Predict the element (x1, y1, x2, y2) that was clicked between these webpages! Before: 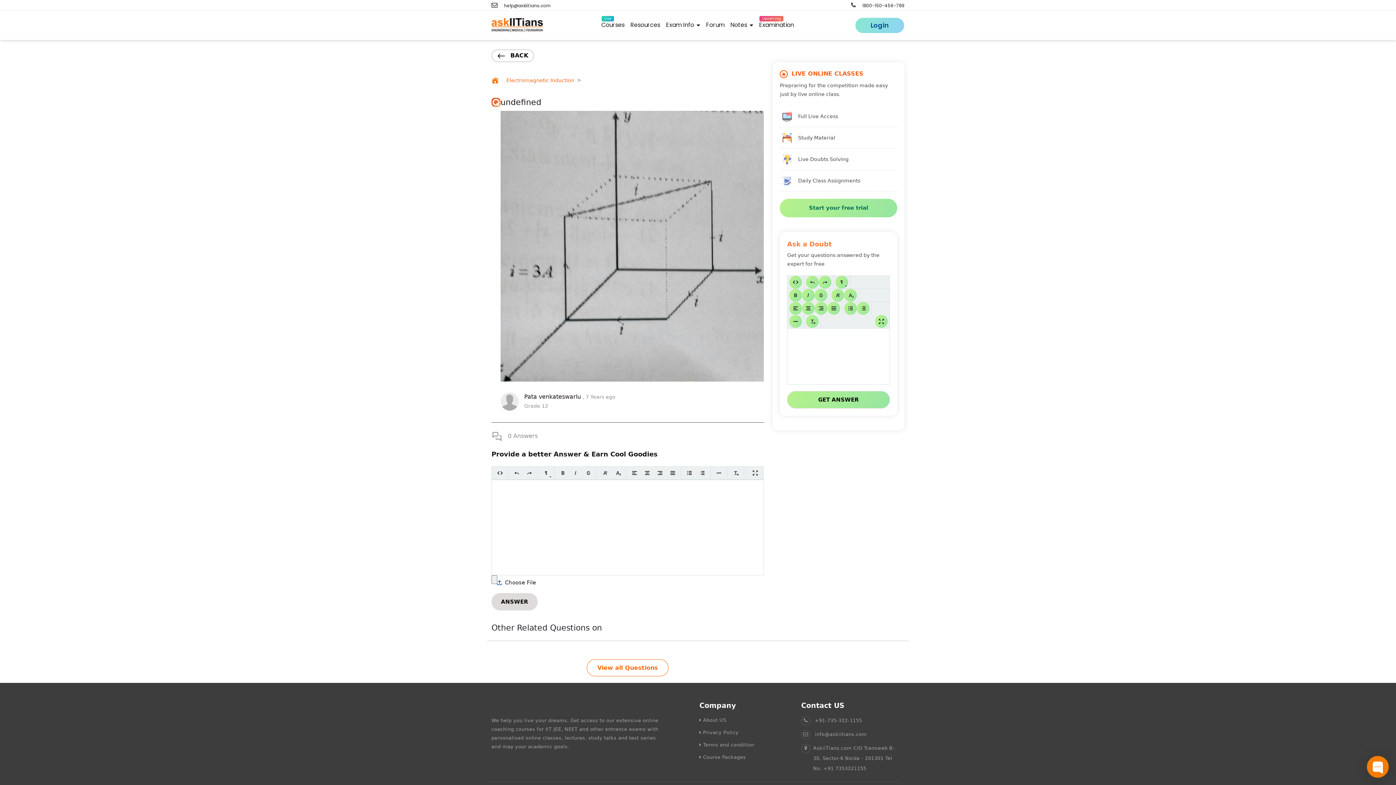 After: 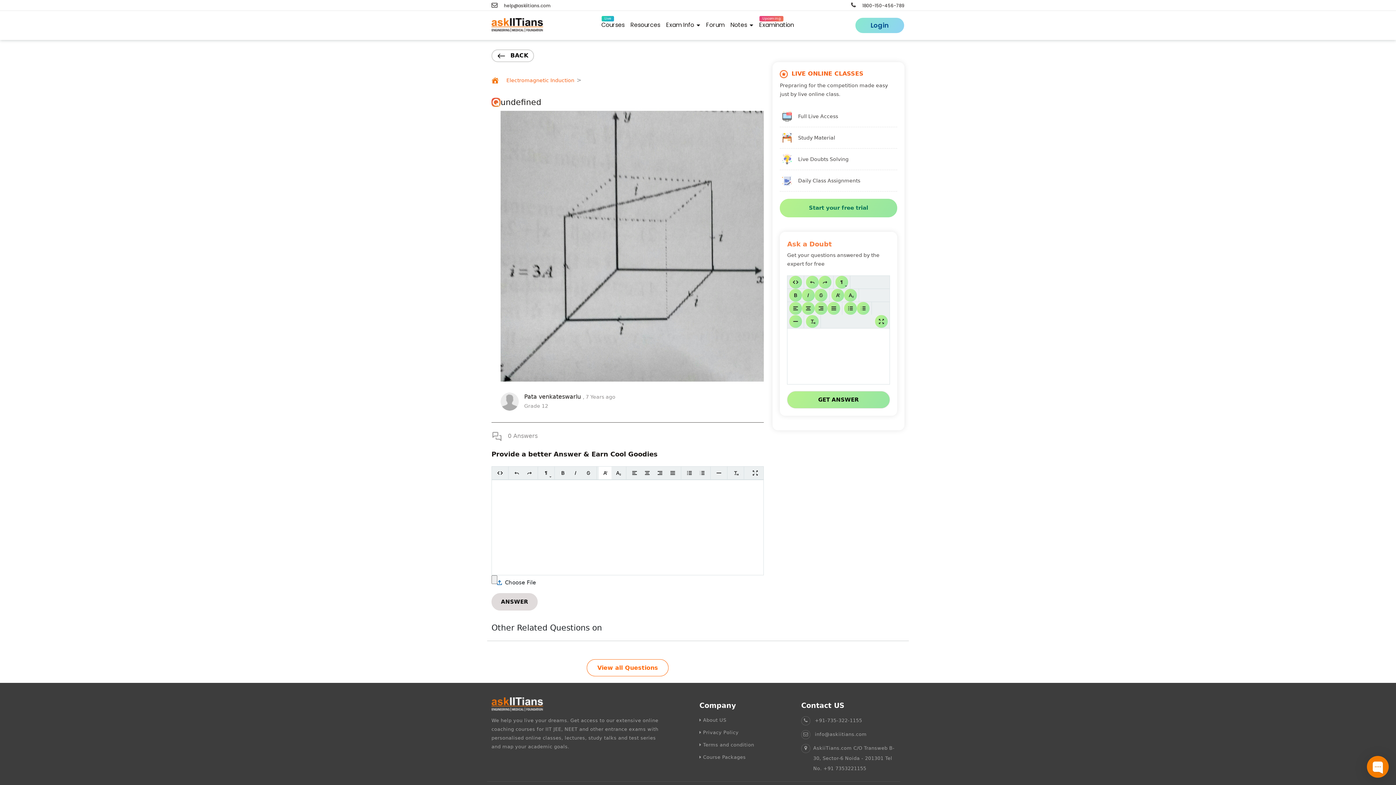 Action: bbox: (598, 466, 611, 479)